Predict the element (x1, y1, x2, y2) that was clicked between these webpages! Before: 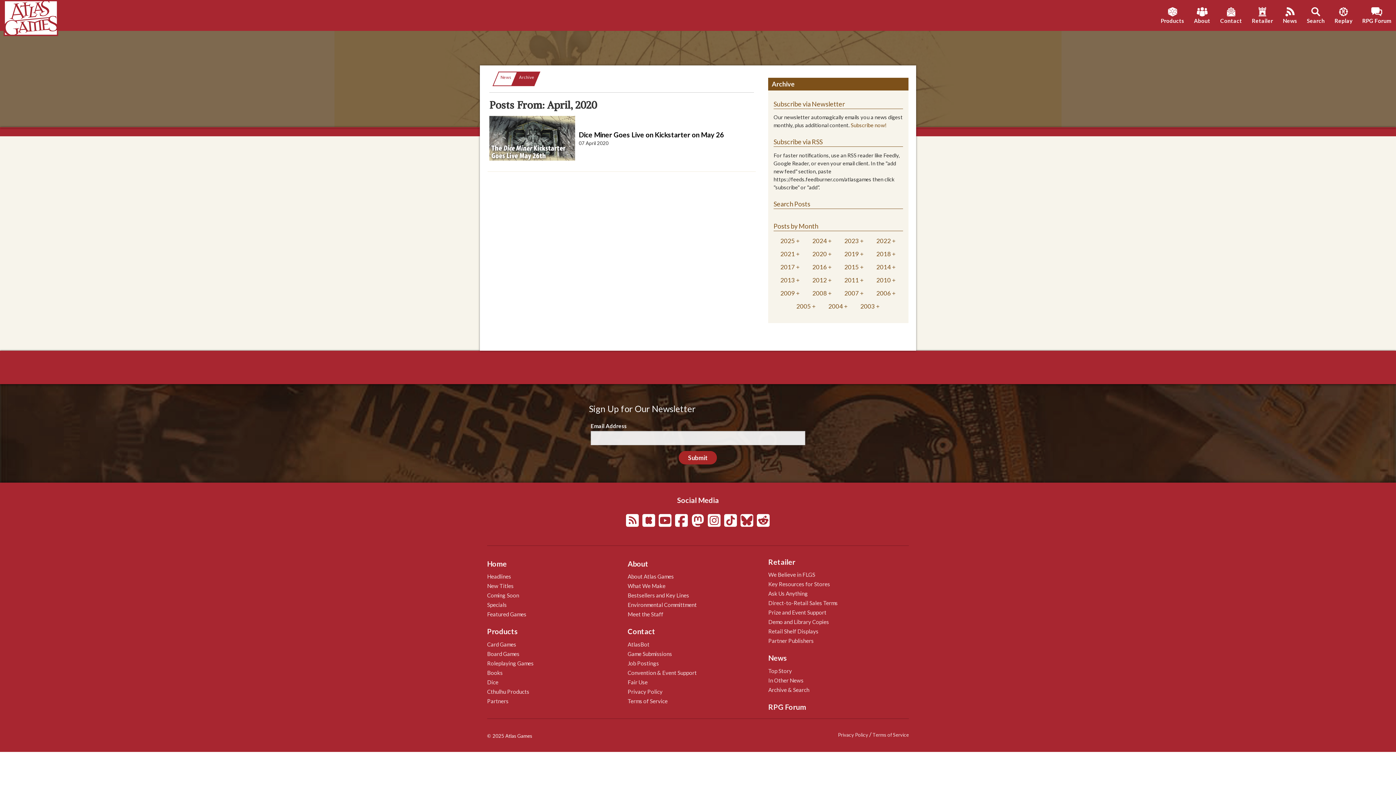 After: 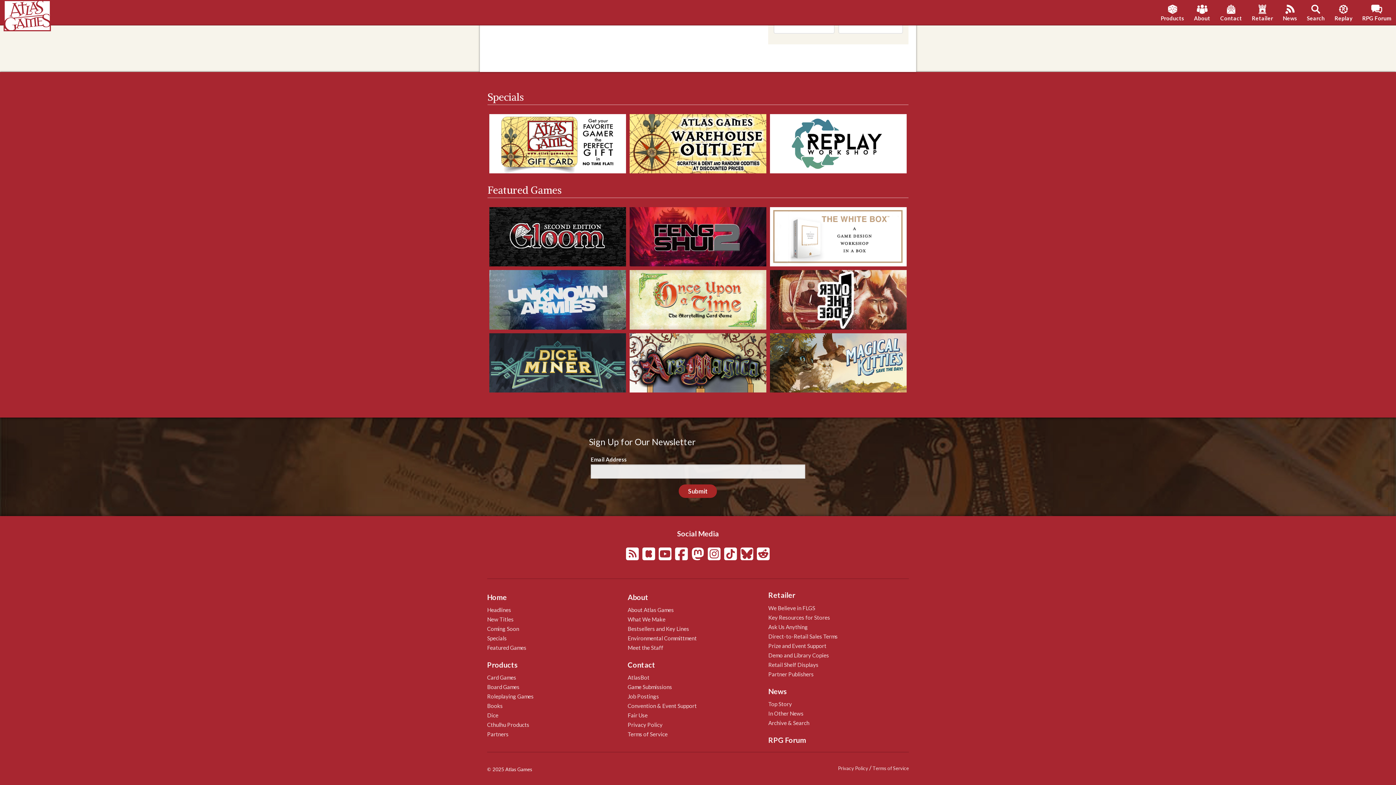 Action: bbox: (487, 601, 506, 609) label: Specials